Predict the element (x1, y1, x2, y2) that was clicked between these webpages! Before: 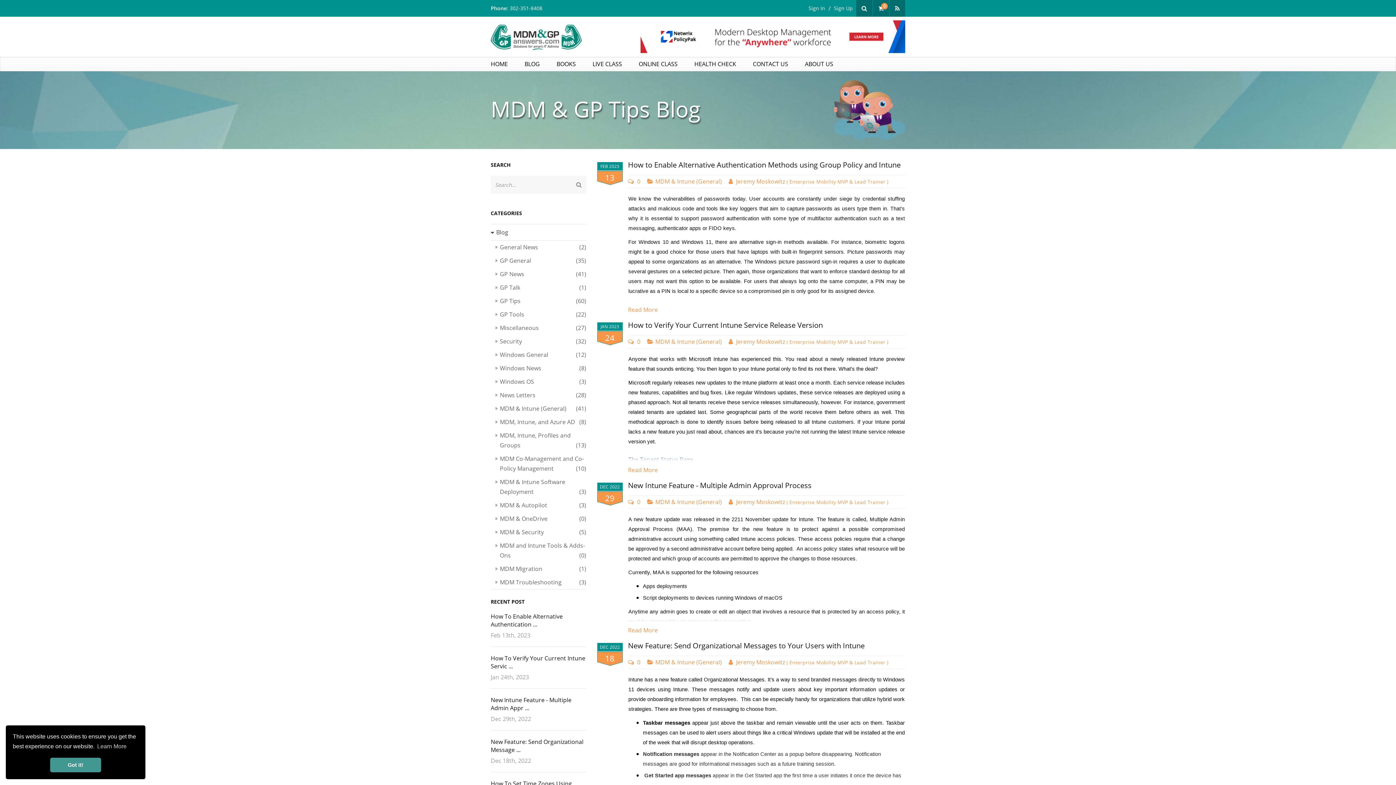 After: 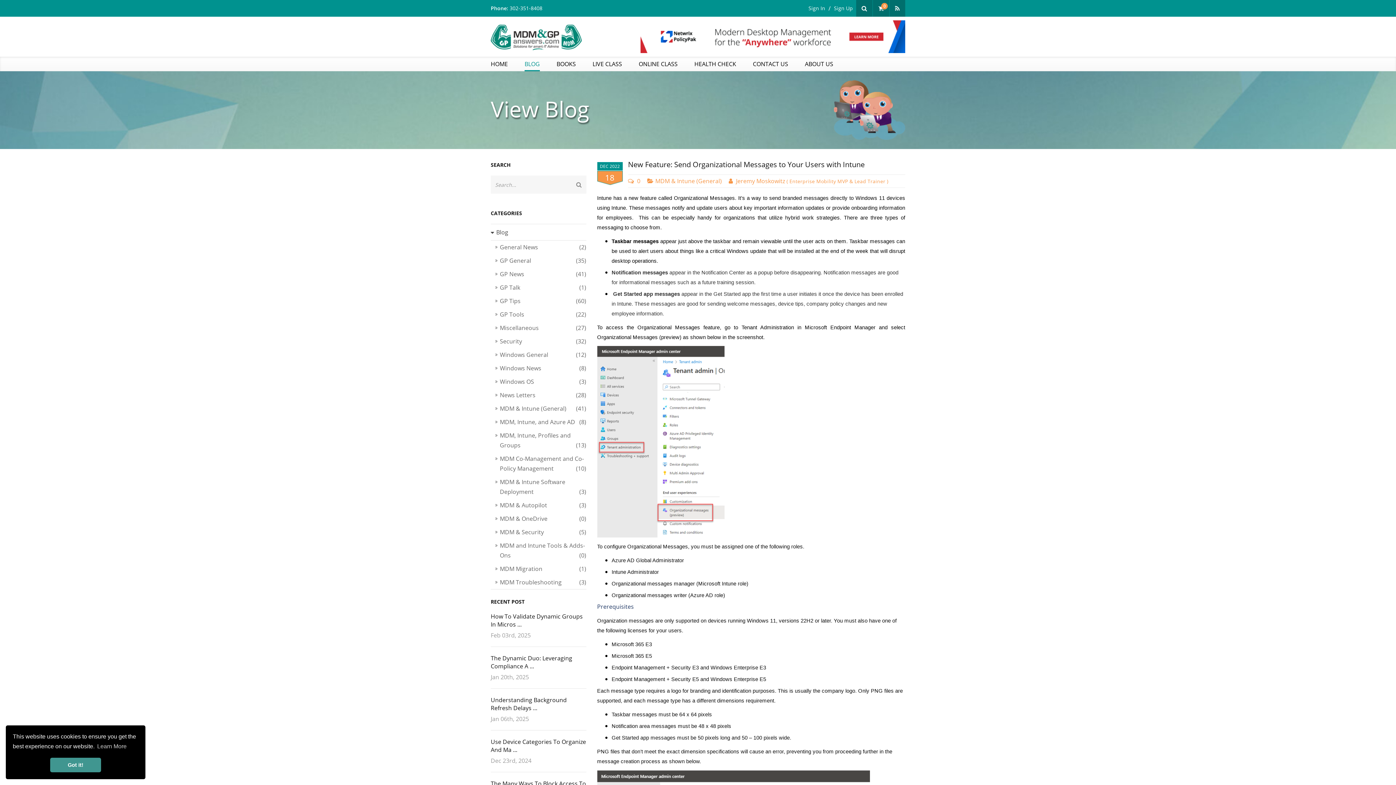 Action: label: New Feature: Send Organizational Messages to Your Users with Intune bbox: (628, 641, 864, 650)